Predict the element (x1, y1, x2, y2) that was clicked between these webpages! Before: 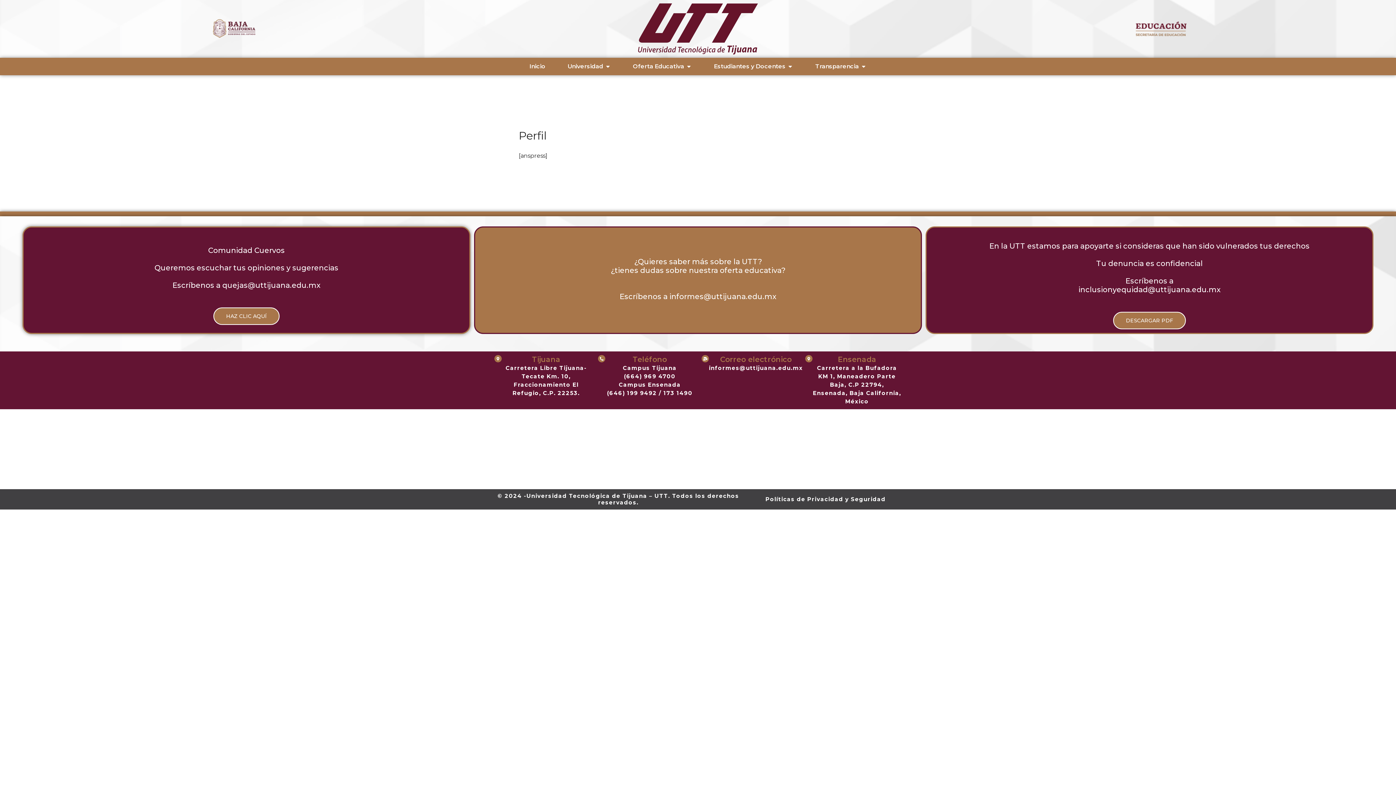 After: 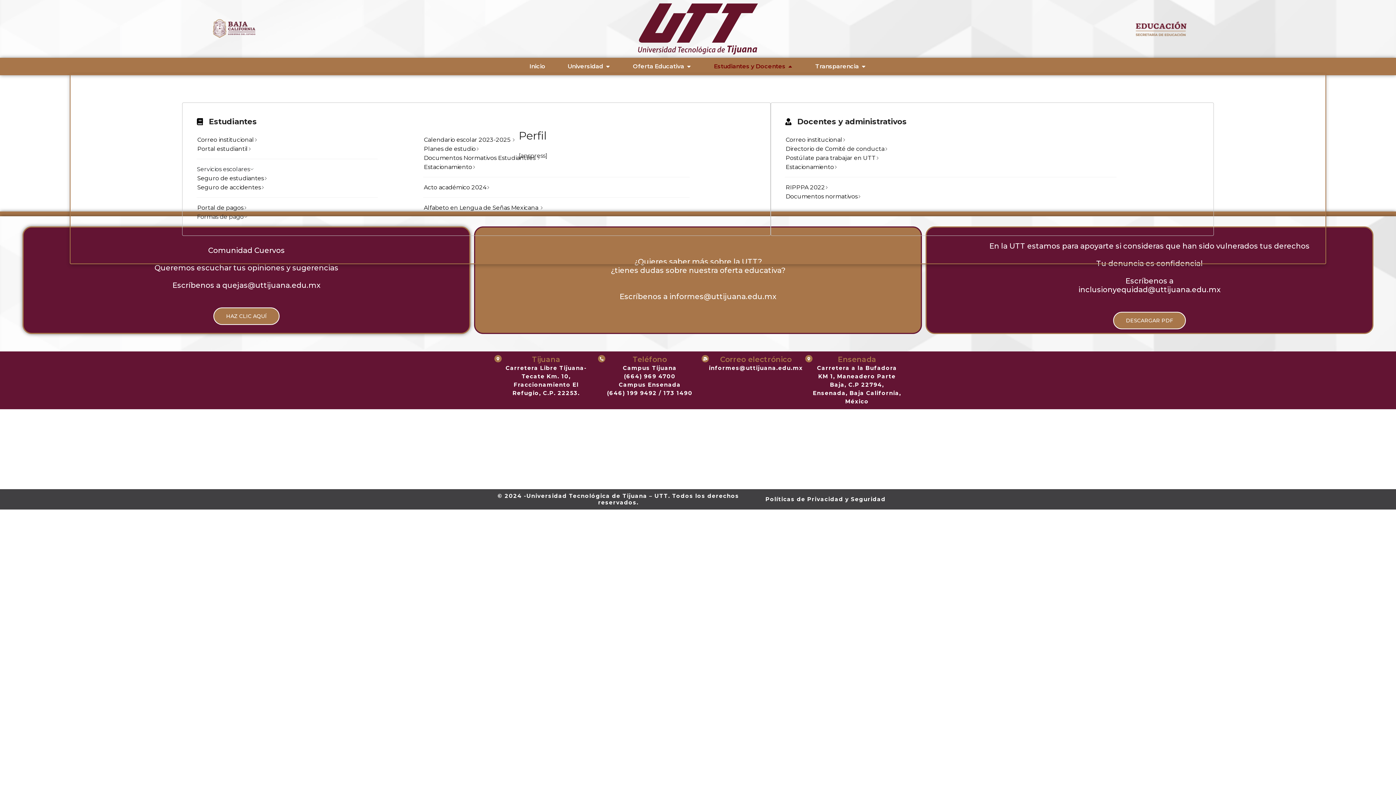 Action: bbox: (787, 62, 793, 70) label: OPEN ESTUDIANTES Y DOCENTES